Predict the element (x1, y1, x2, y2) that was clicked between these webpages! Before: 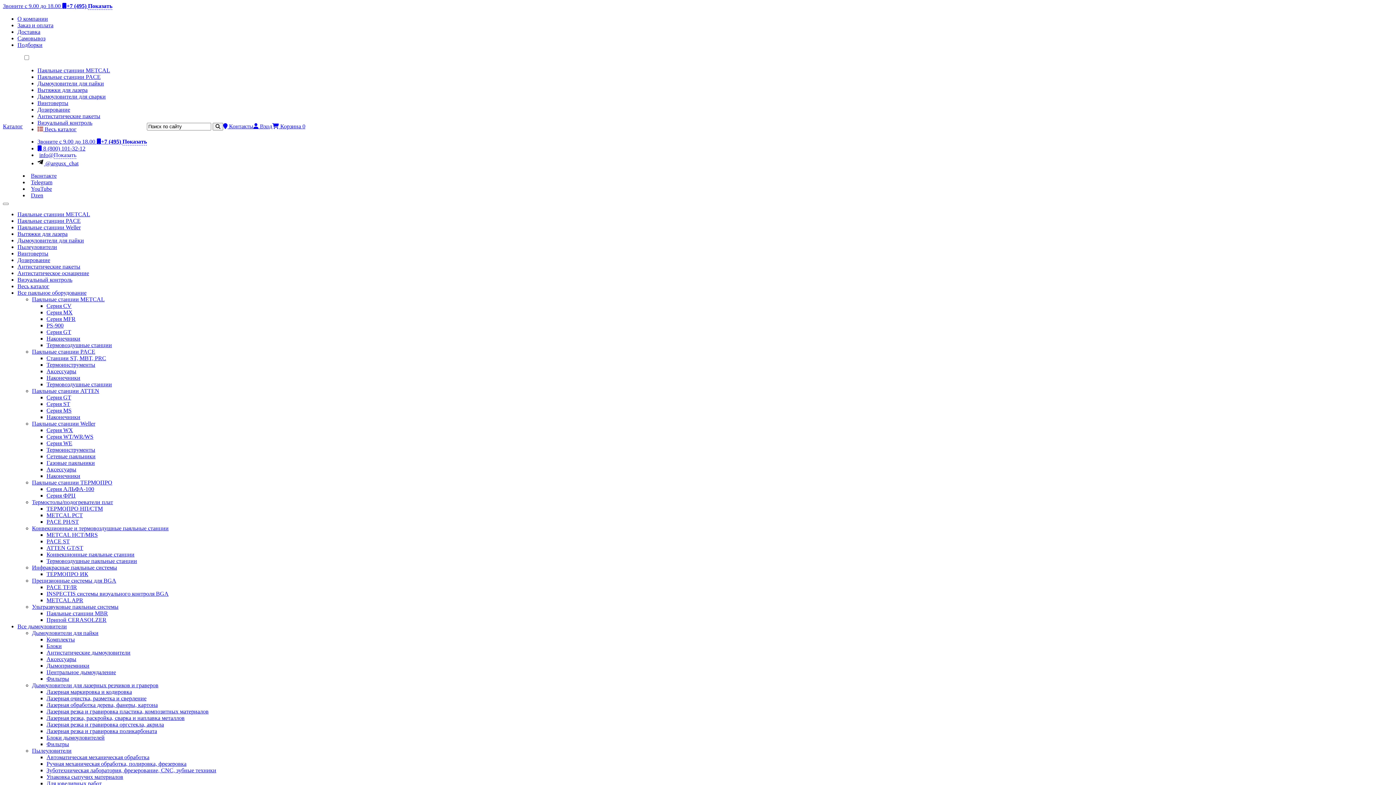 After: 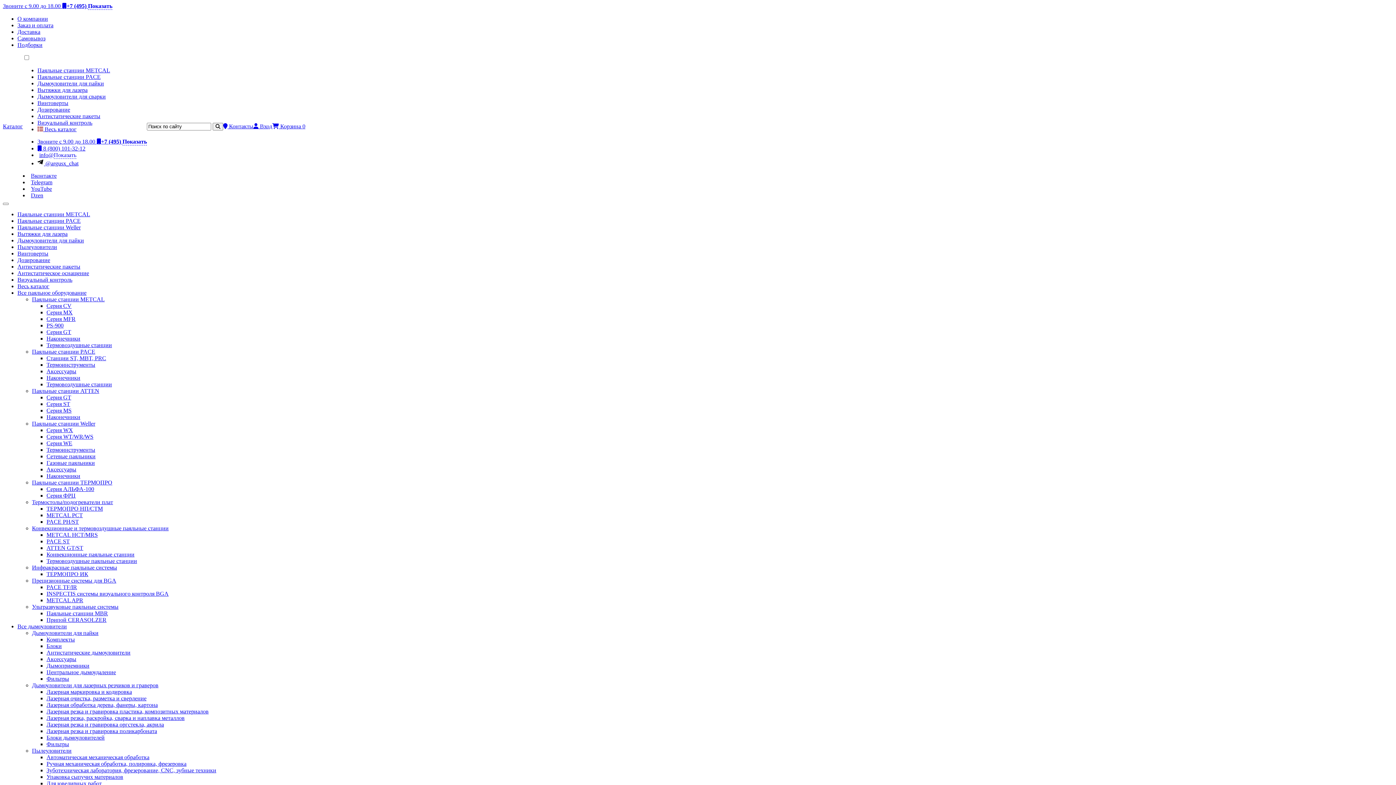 Action: bbox: (46, 505, 102, 512) label: ТЕРМОПРО НП/СТМ